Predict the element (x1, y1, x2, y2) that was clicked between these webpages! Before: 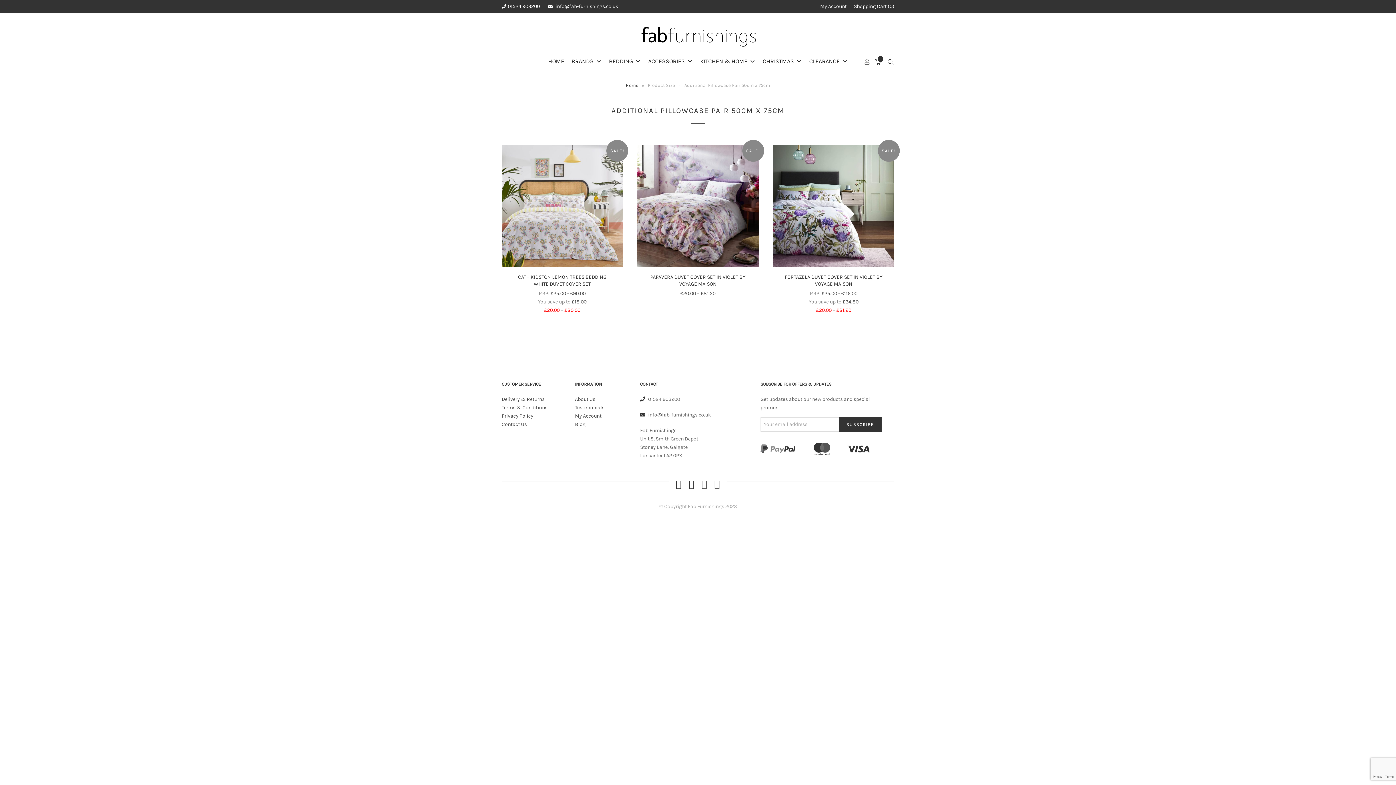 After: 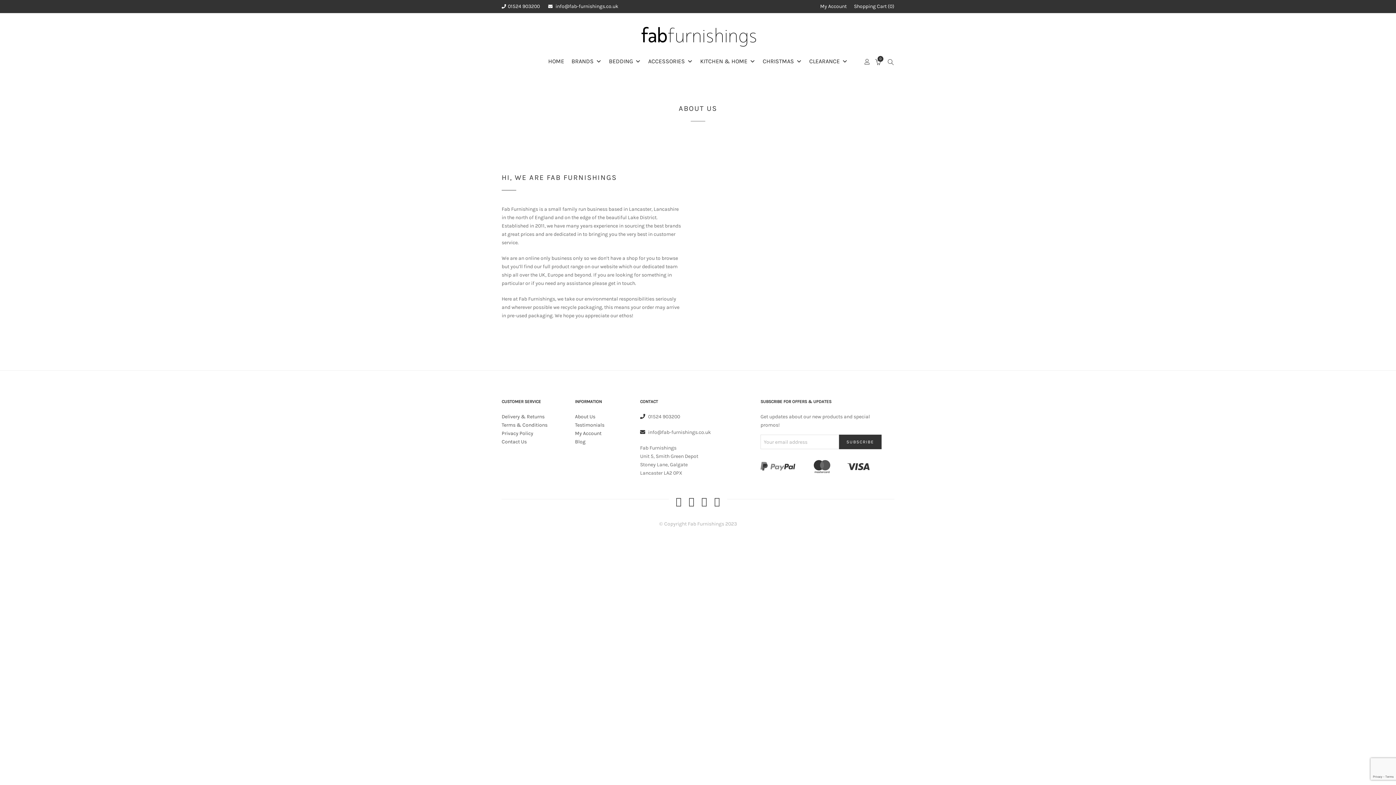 Action: label: About Us bbox: (575, 396, 595, 402)